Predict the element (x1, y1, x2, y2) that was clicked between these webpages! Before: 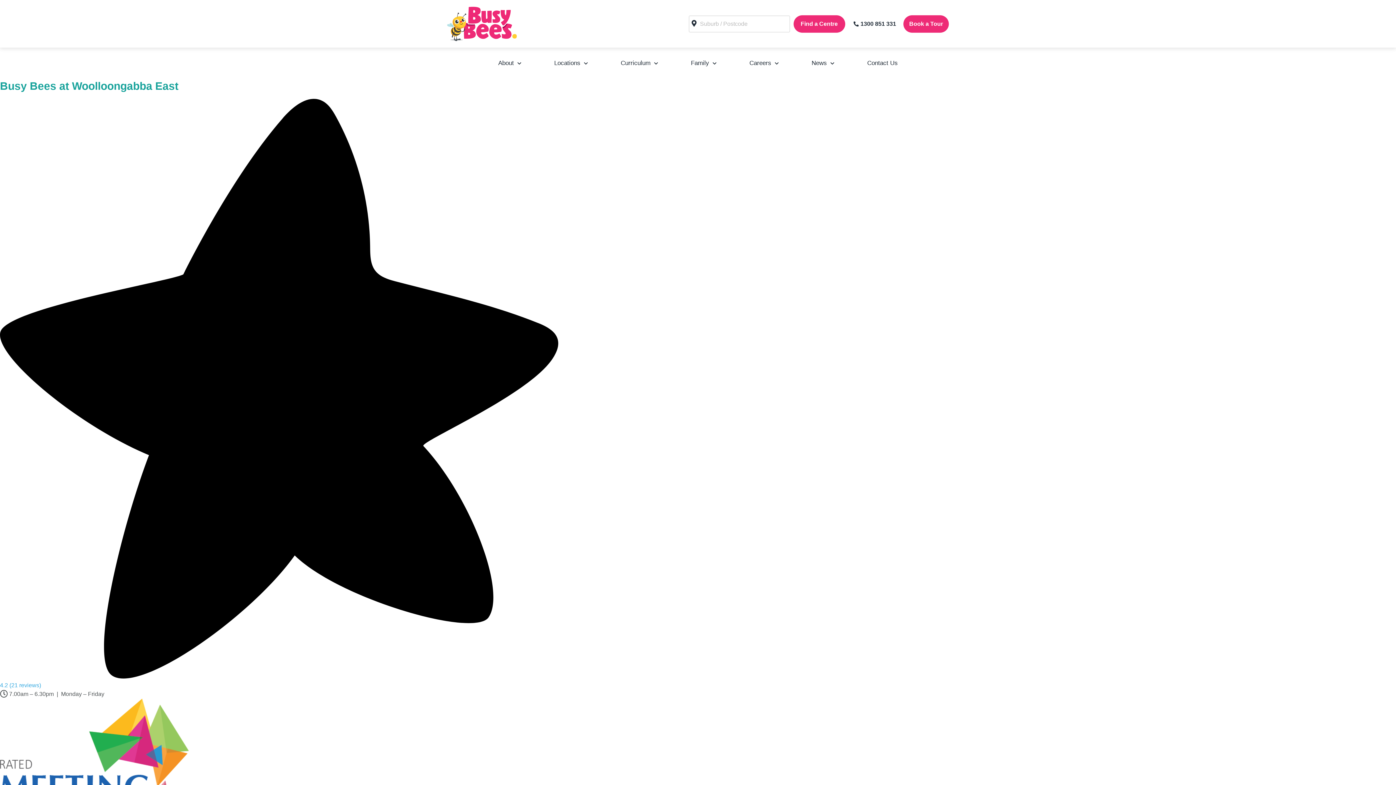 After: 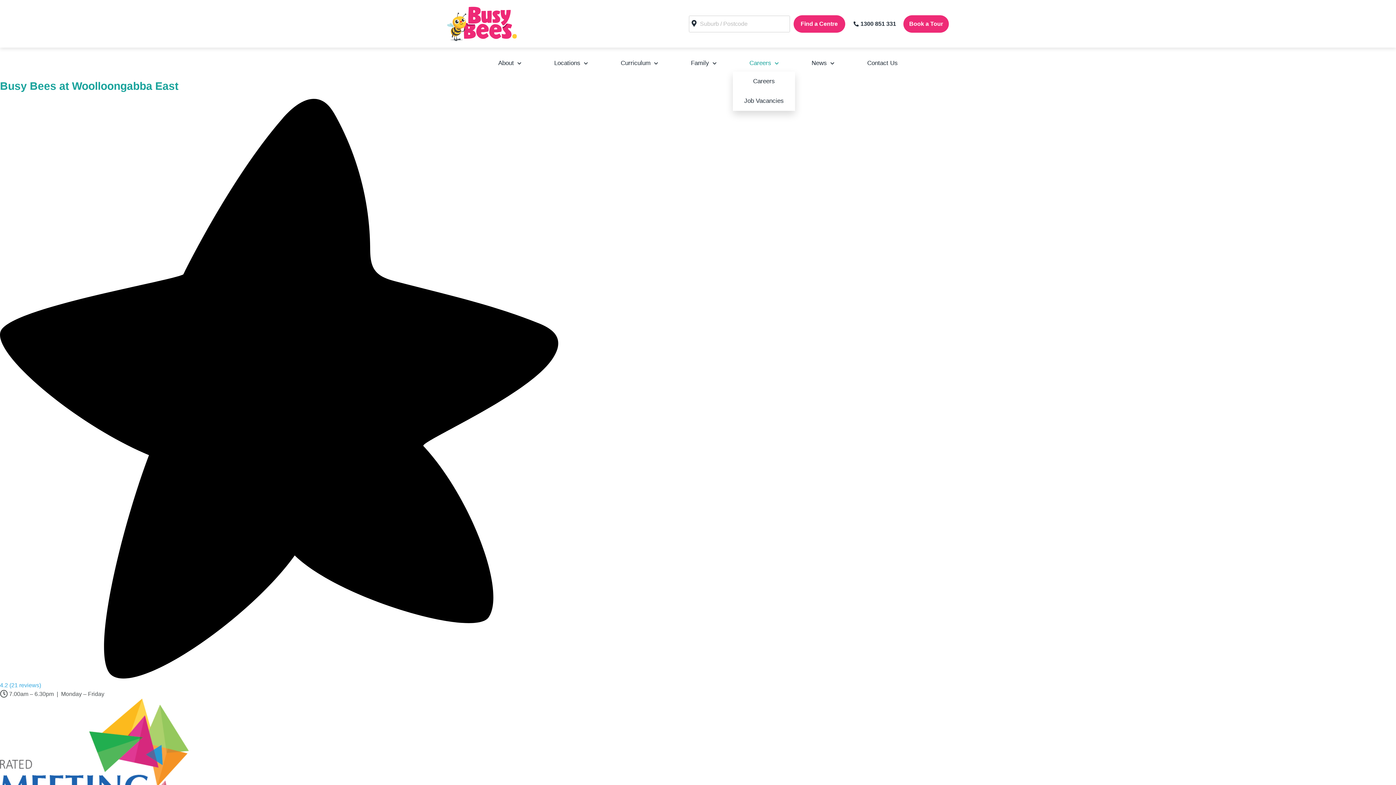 Action: bbox: (733, 54, 795, 71) label: Careers